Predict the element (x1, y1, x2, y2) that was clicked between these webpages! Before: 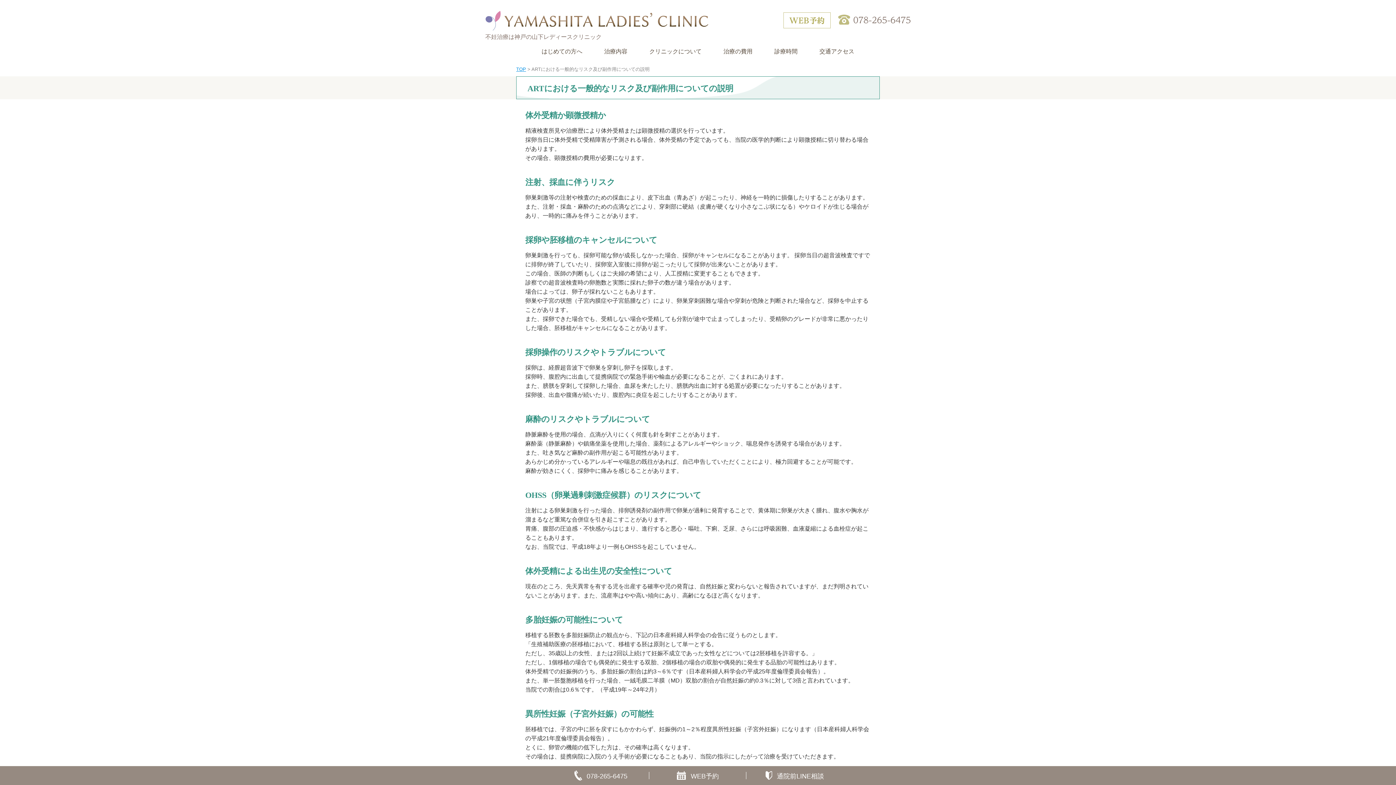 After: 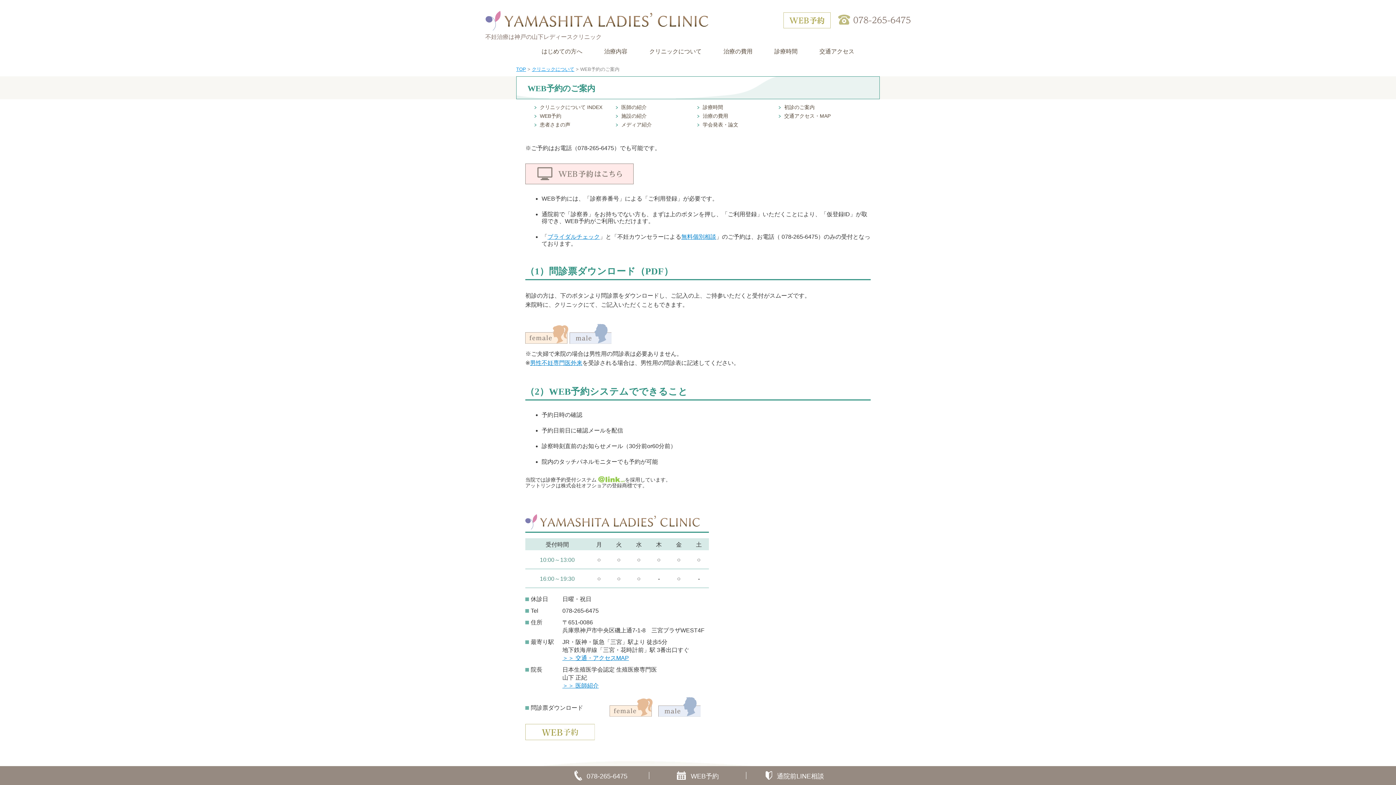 Action: bbox: (649, 767, 746, 784)